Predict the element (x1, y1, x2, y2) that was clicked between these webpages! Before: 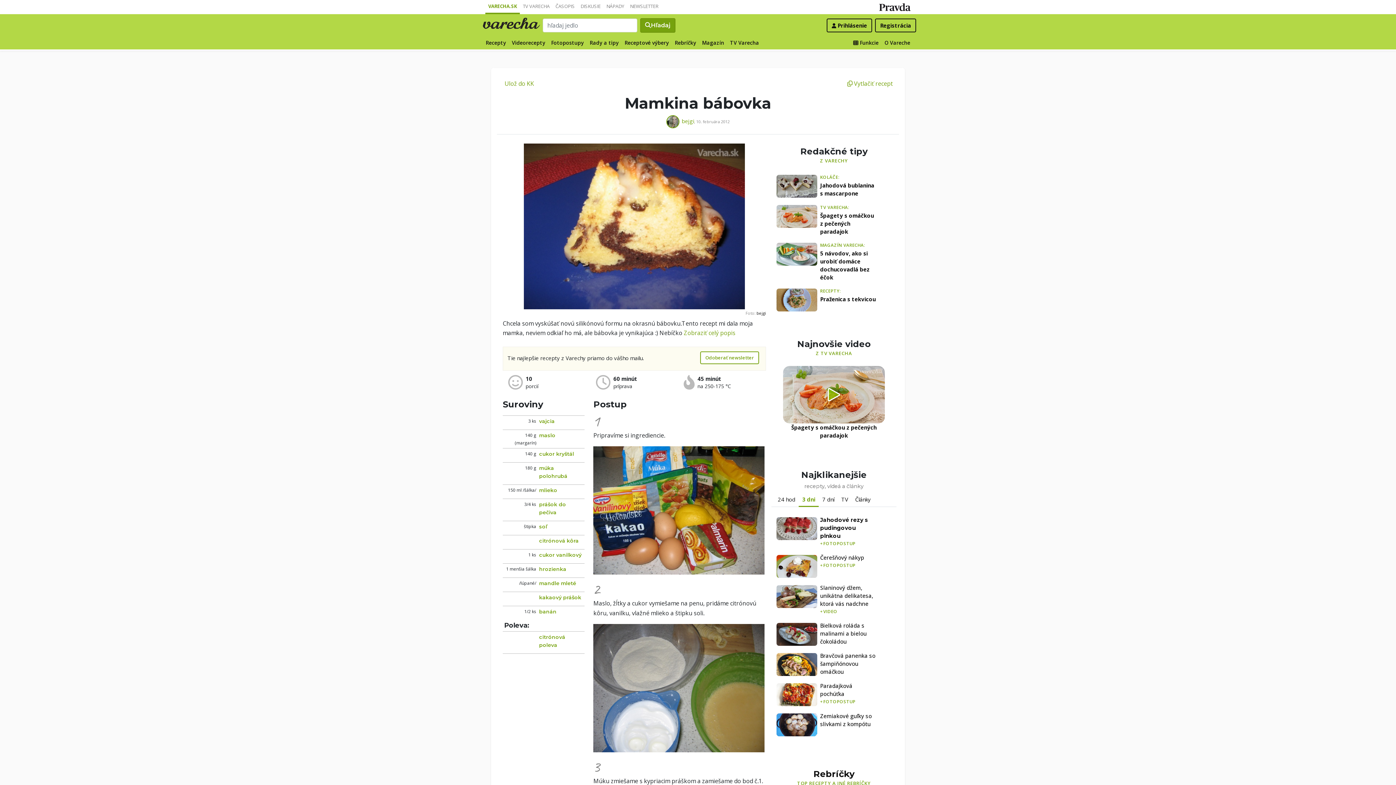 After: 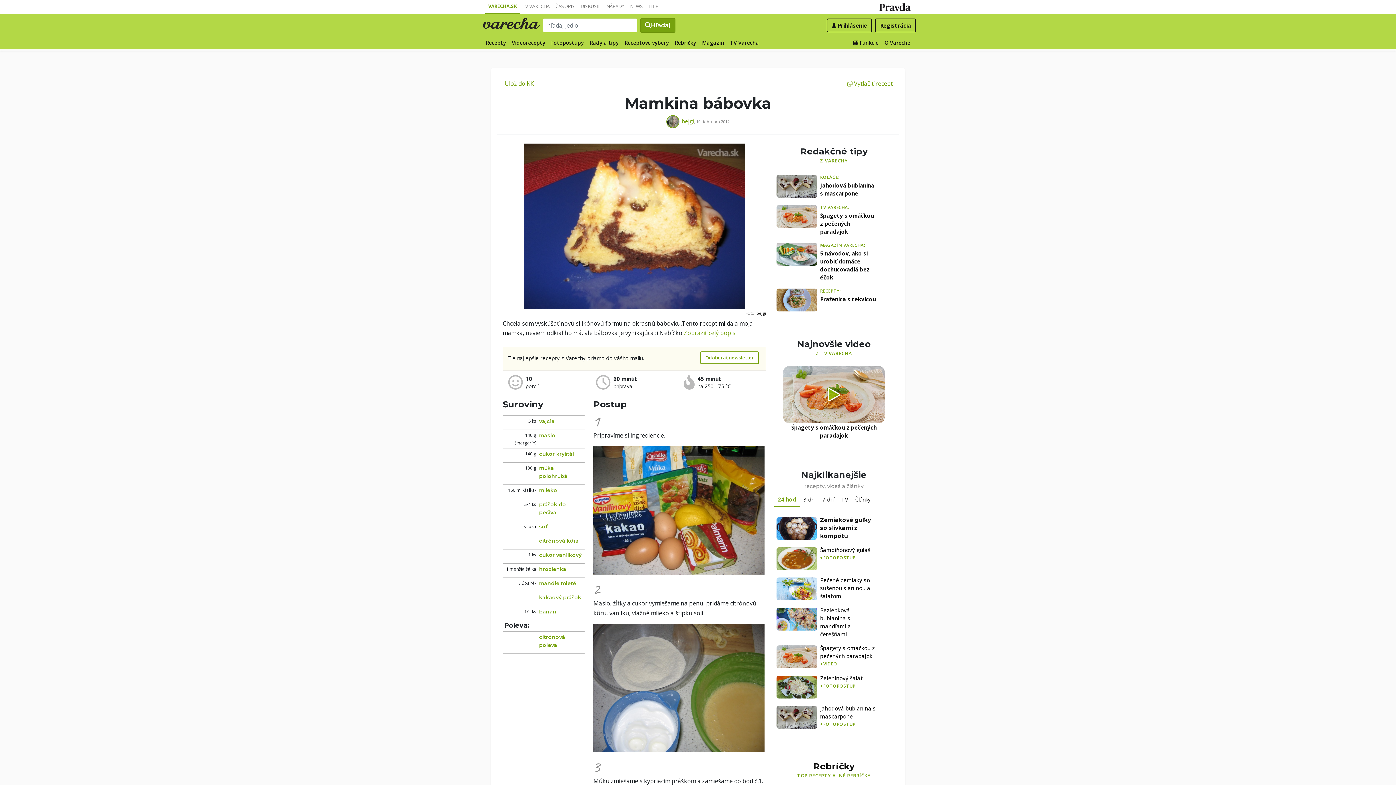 Action: bbox: (774, 493, 798, 506) label: 24 hod